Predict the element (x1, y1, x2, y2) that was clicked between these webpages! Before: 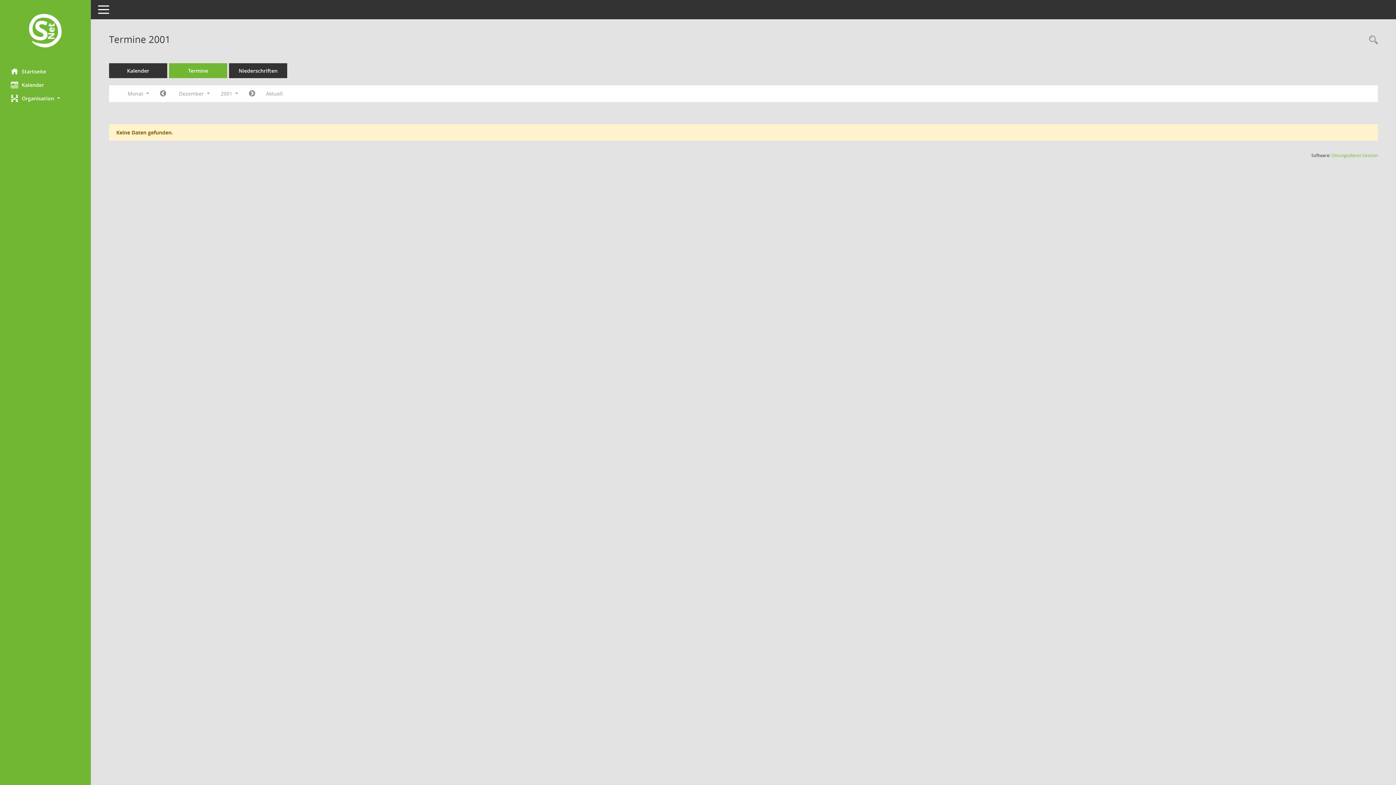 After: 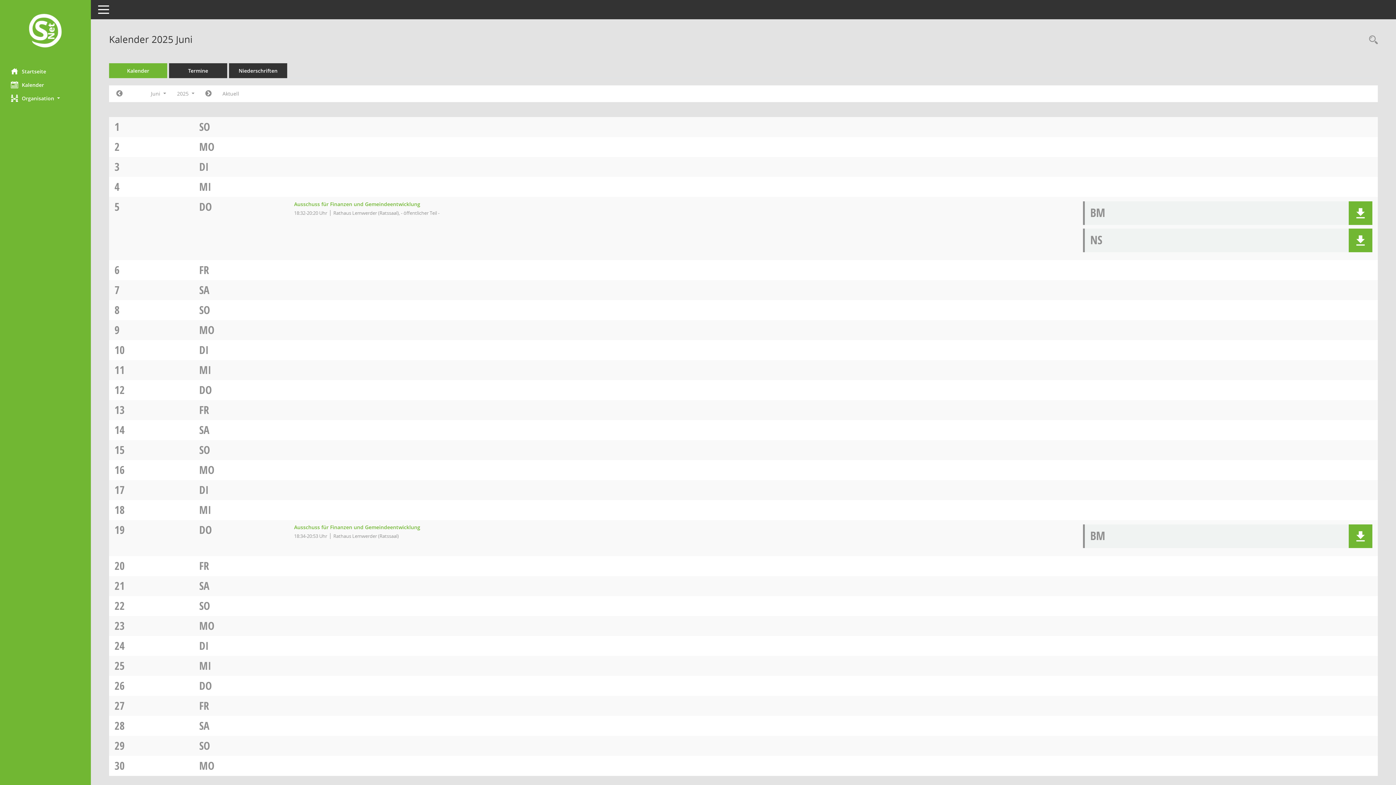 Action: bbox: (109, 63, 167, 78) label: Diese Seite enthält eine kalendarische Übersicht der Sitzungstermine für einen Monat.